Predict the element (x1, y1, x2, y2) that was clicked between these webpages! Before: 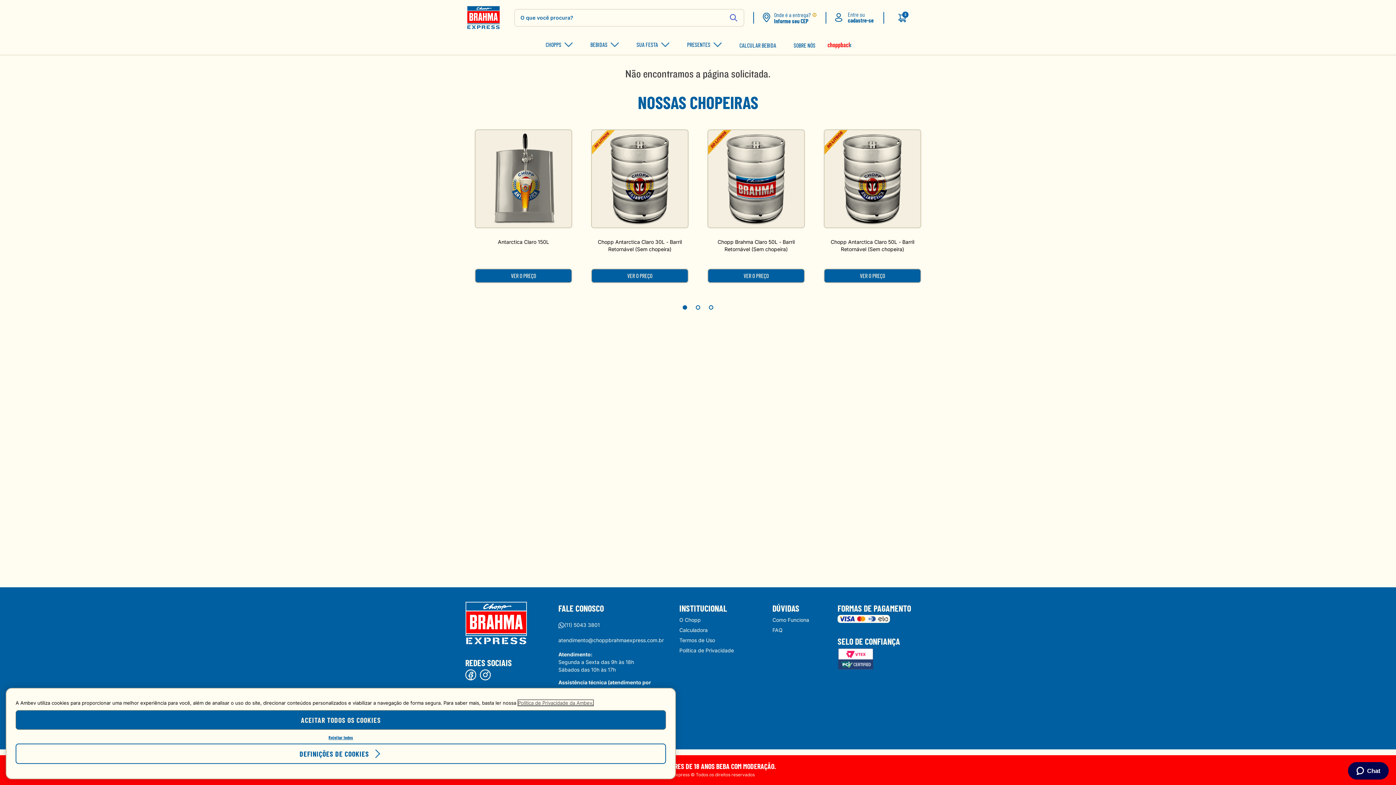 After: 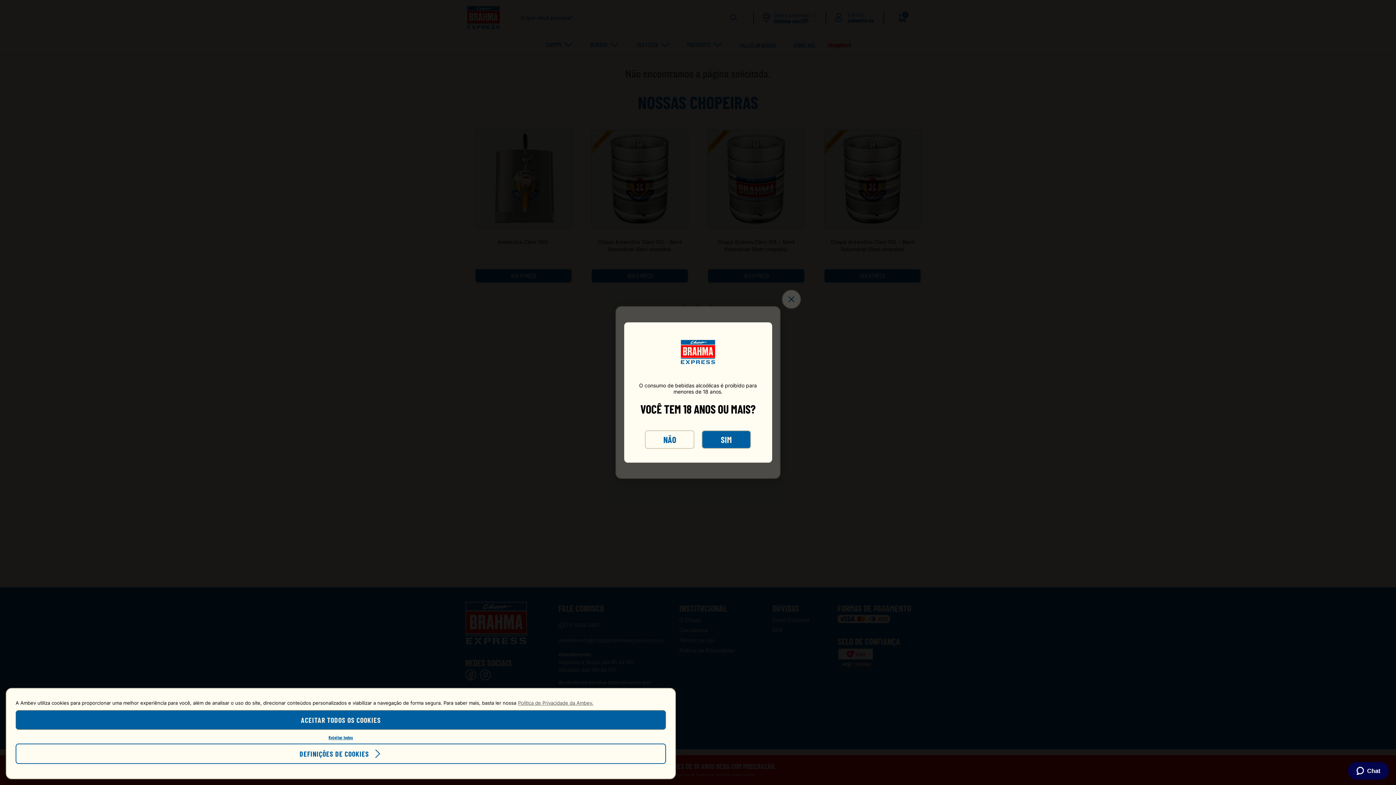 Action: bbox: (824, 268, 921, 283) label: VER O PREÇO